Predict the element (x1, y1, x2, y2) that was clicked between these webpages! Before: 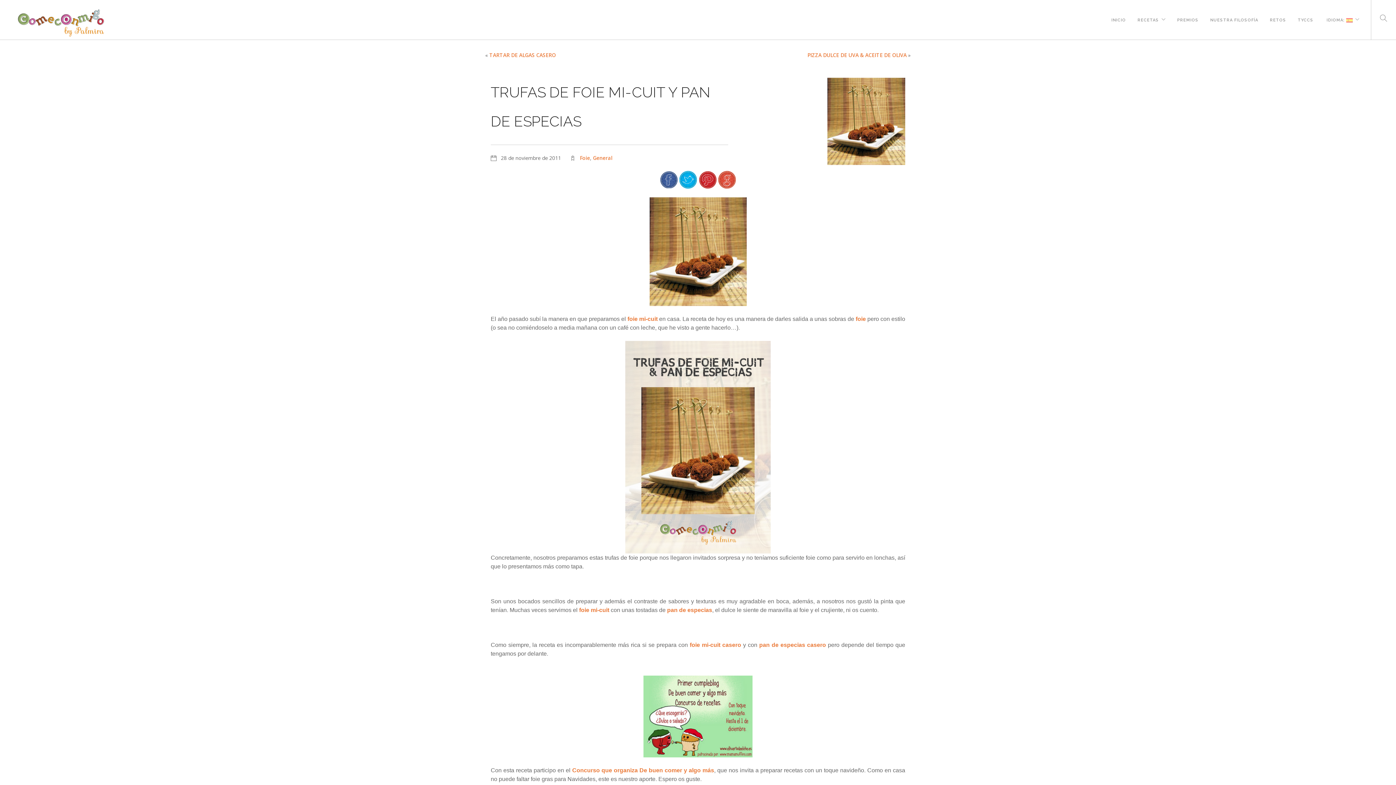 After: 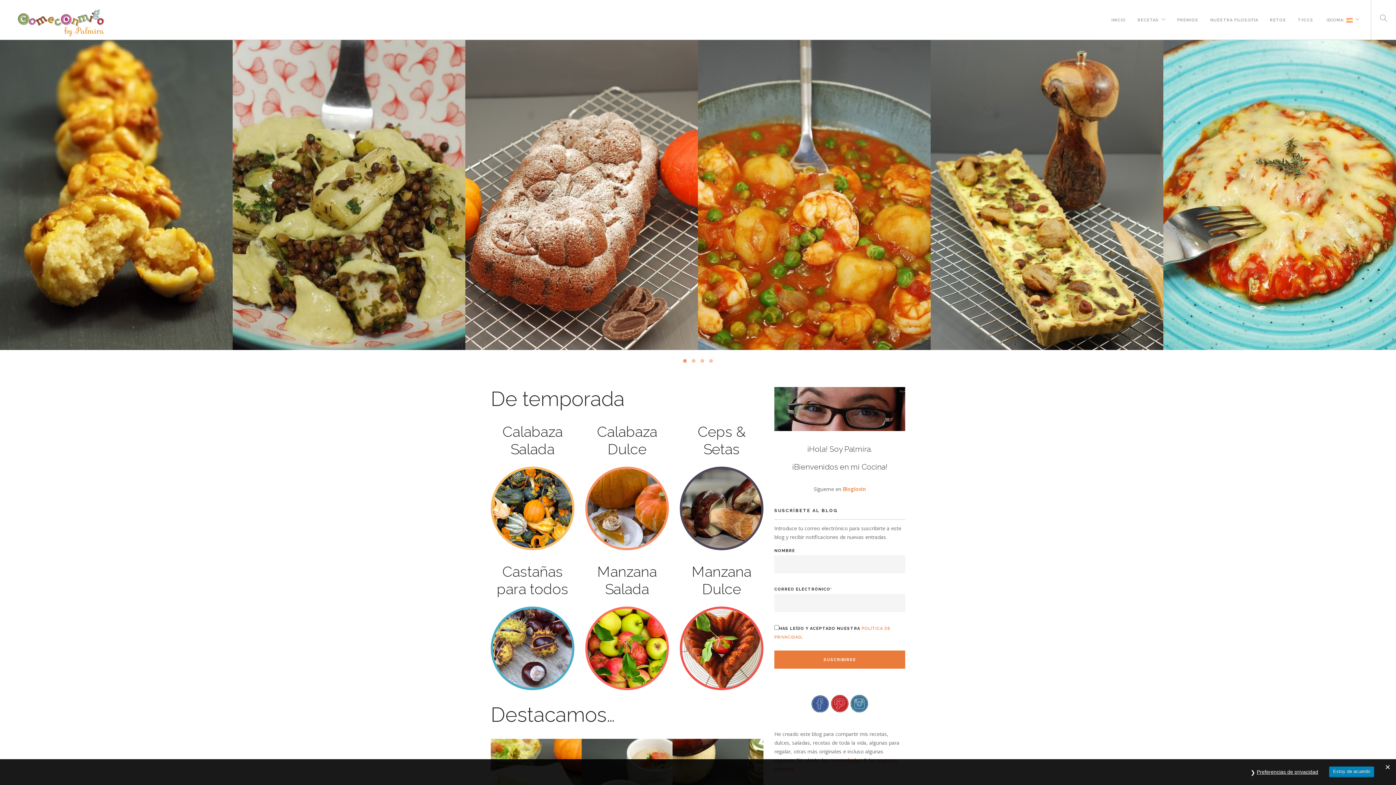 Action: label: INICIO bbox: (1111, 0, 1126, 20)